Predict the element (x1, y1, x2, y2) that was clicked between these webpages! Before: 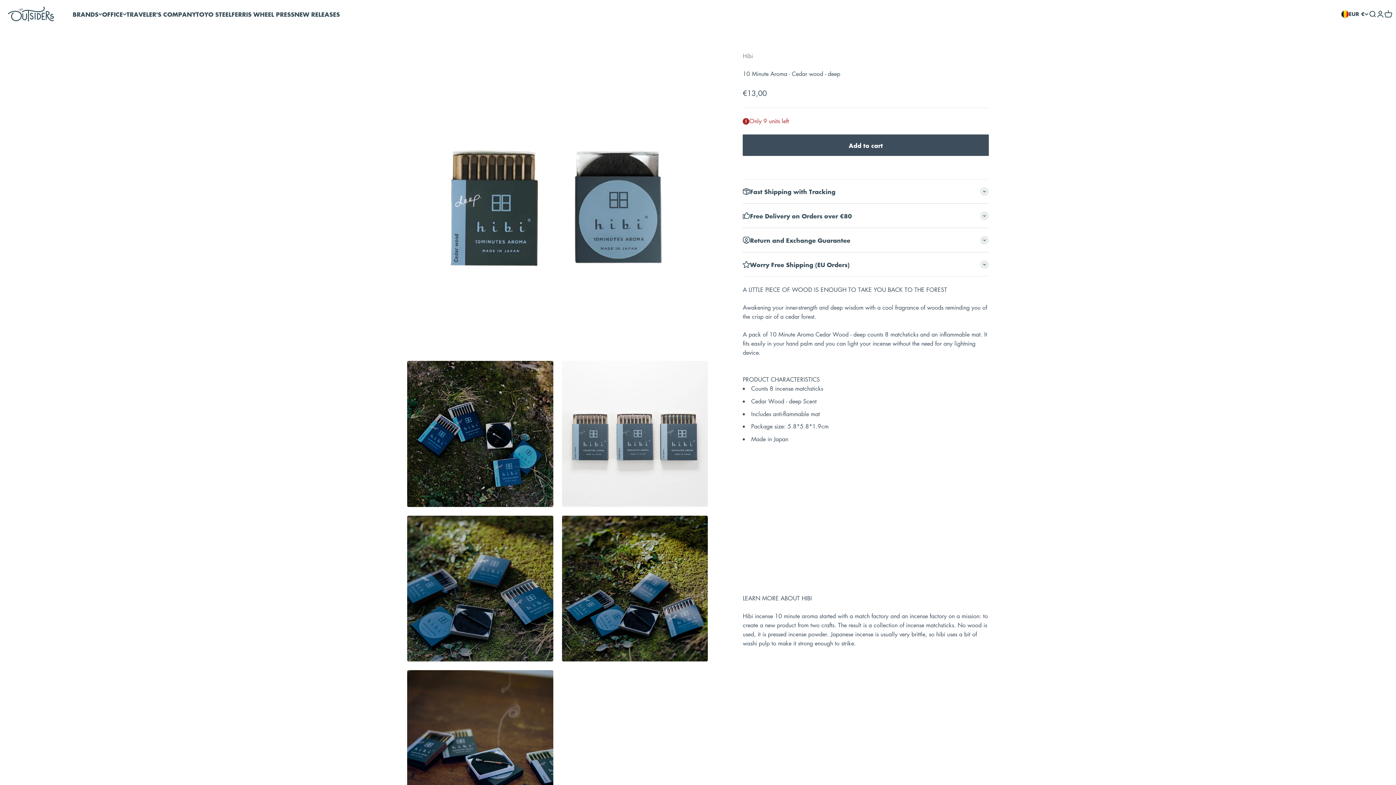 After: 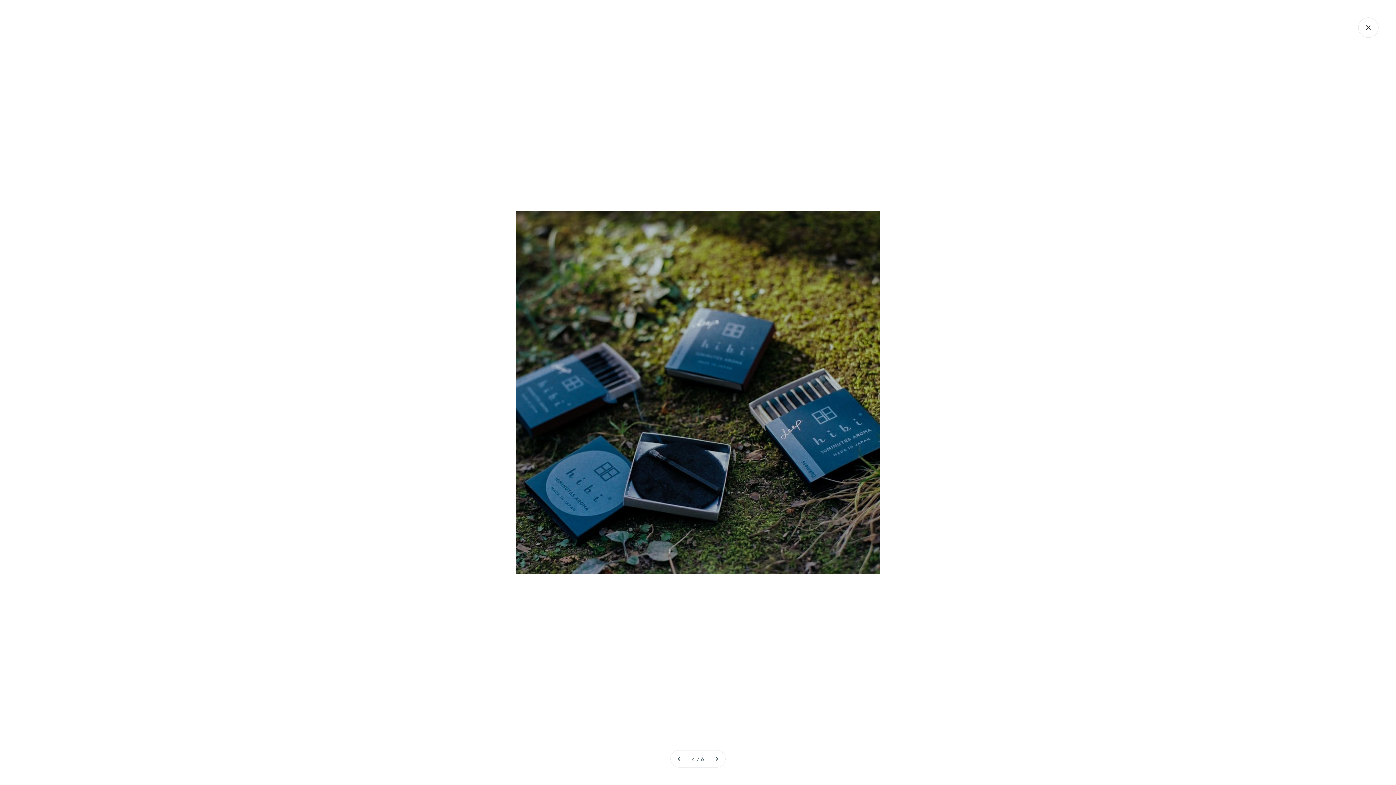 Action: label: Zoom bbox: (409, 634, 425, 651)